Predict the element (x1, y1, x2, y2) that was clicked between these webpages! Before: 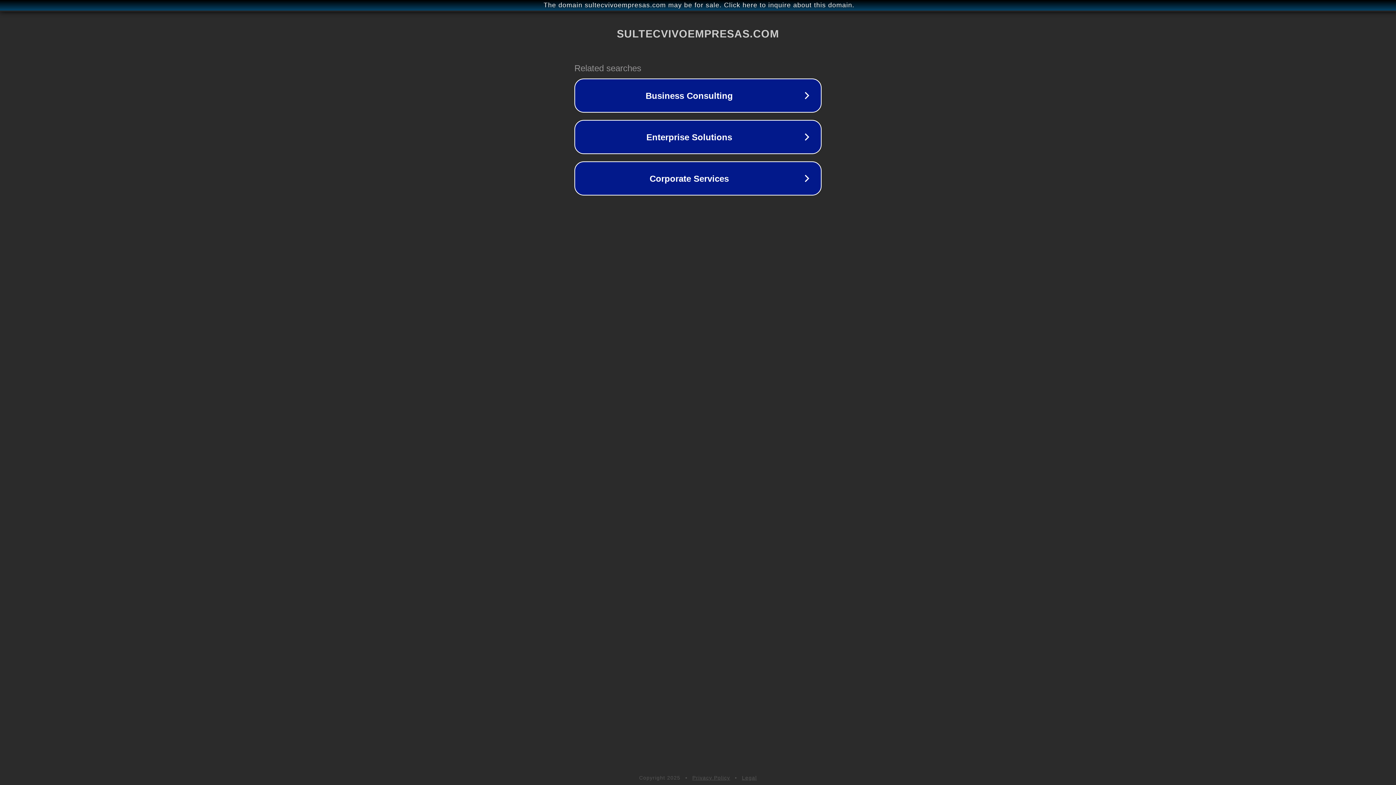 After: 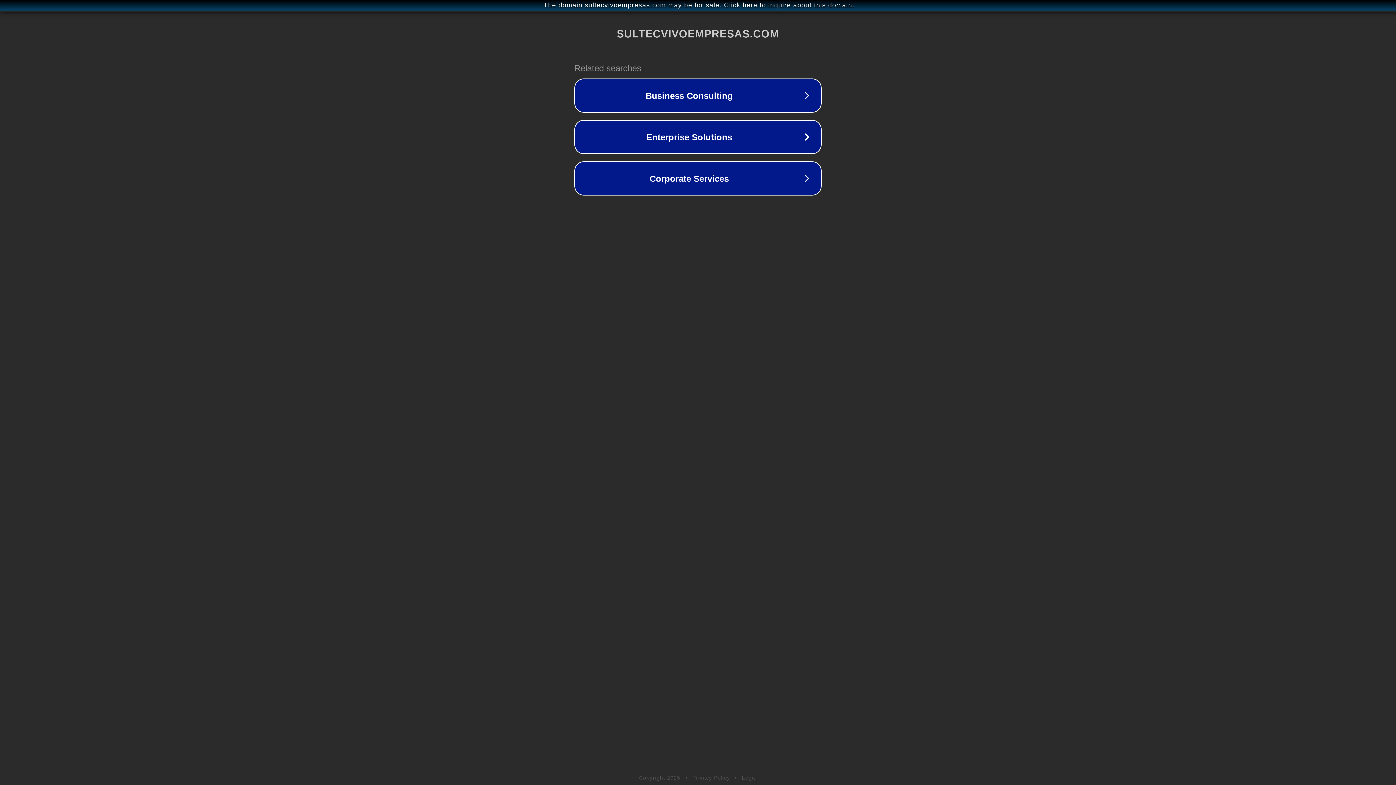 Action: label: Legal bbox: (742, 775, 757, 781)